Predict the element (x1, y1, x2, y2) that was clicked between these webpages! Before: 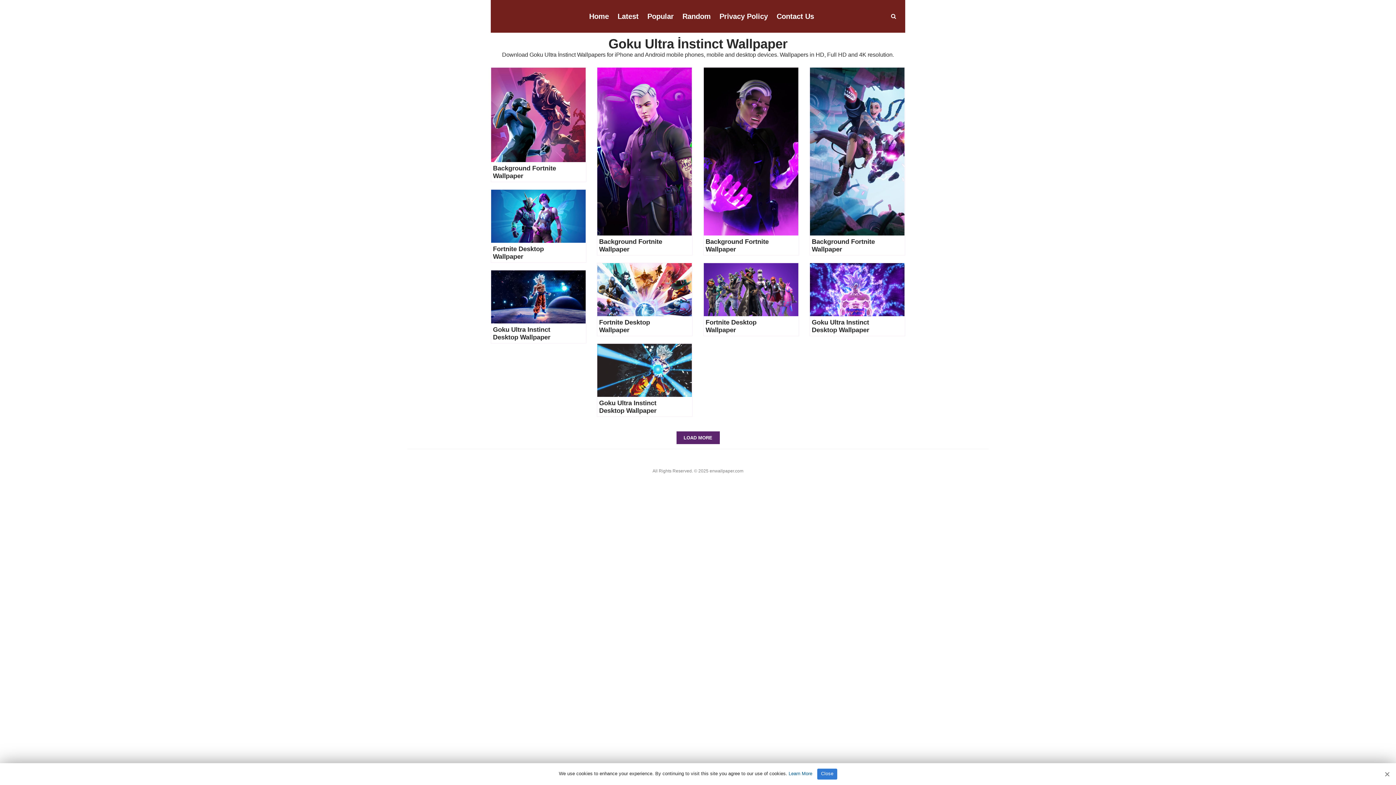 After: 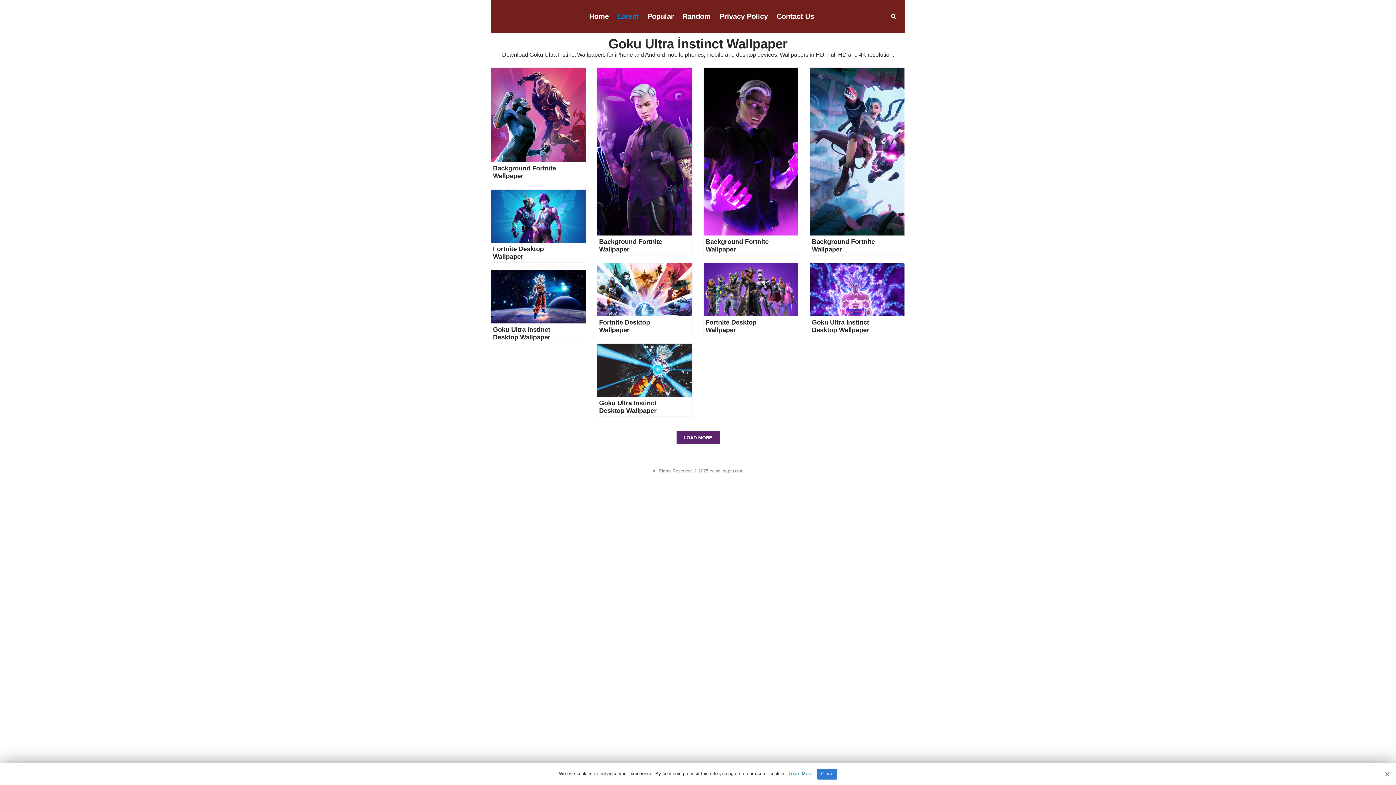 Action: label: Latest bbox: (617, 6, 638, 26)